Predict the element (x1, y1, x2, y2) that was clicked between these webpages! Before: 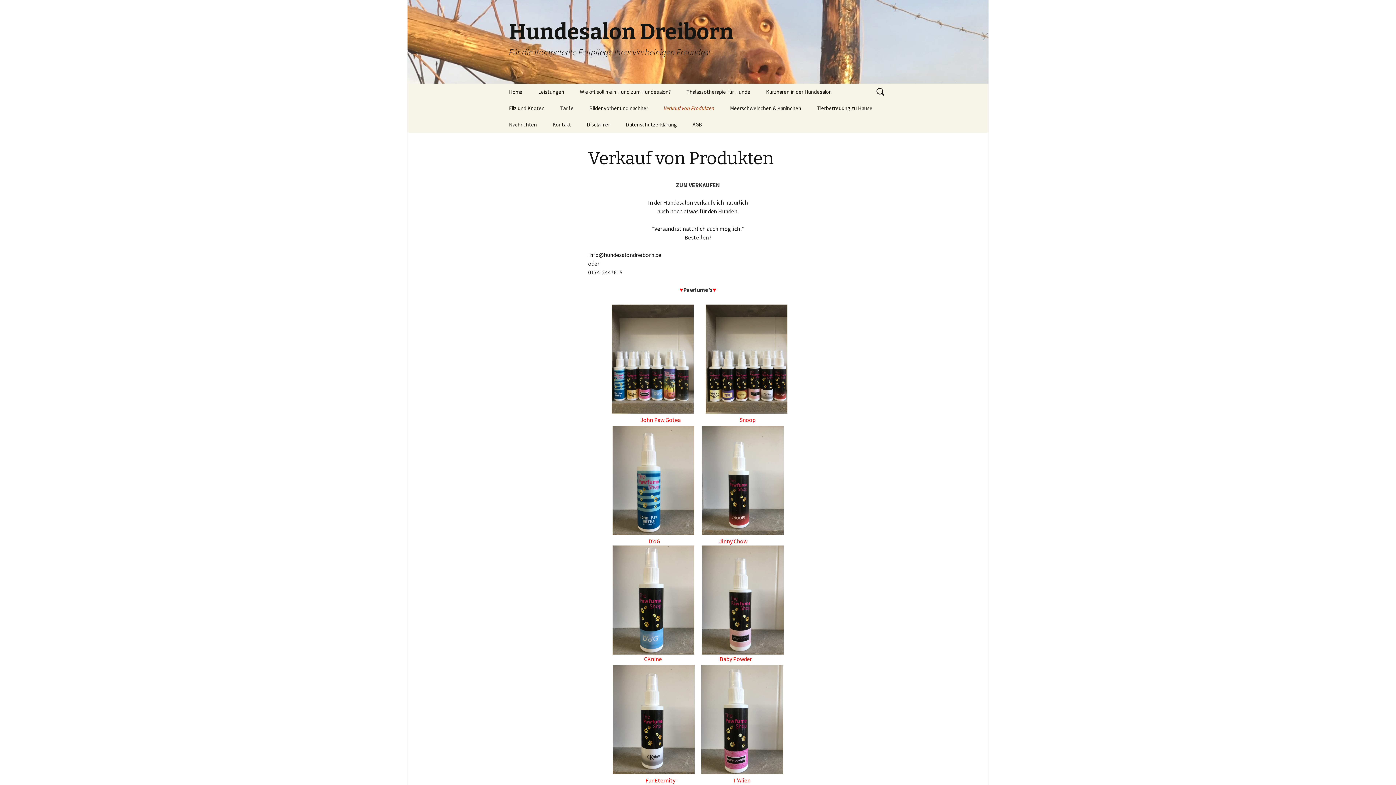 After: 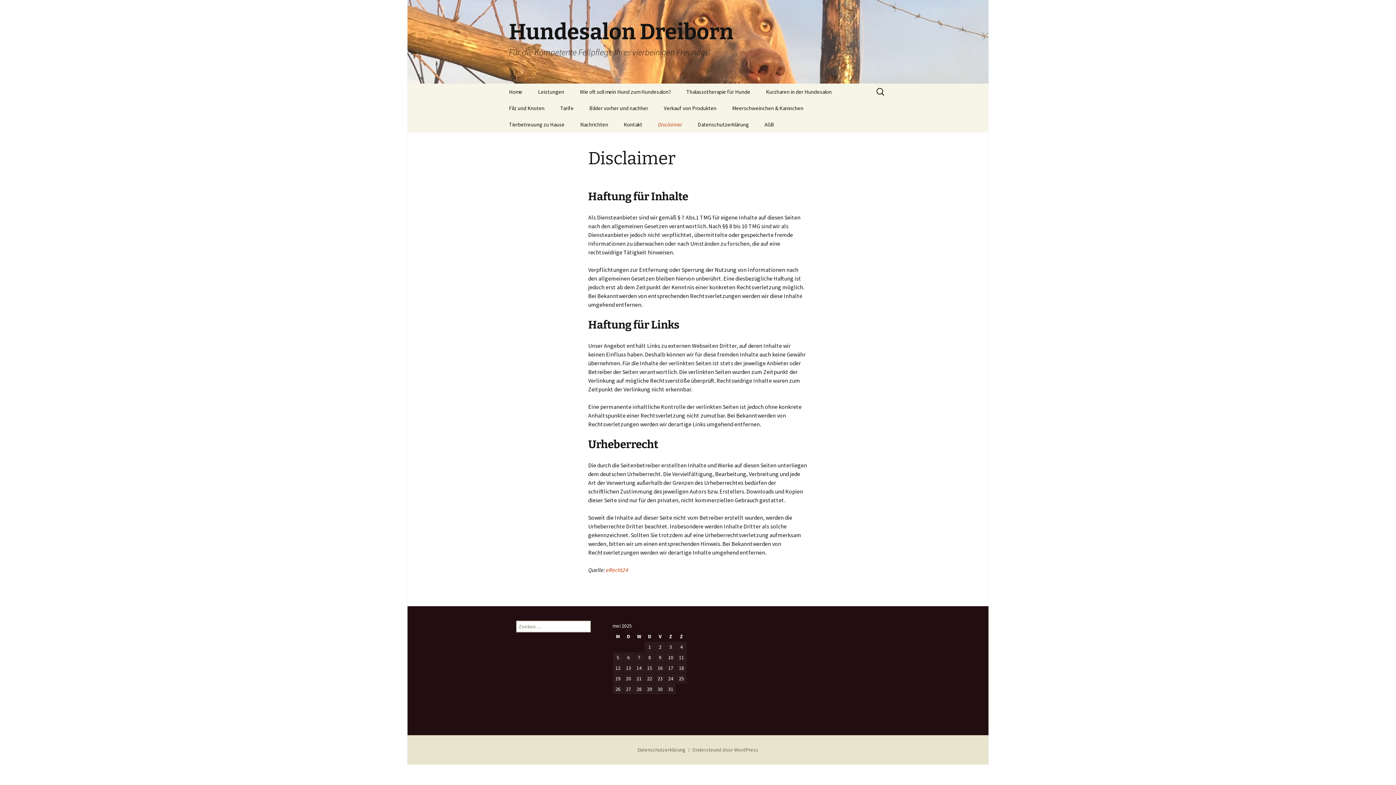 Action: label: Disclaimer bbox: (579, 116, 617, 132)